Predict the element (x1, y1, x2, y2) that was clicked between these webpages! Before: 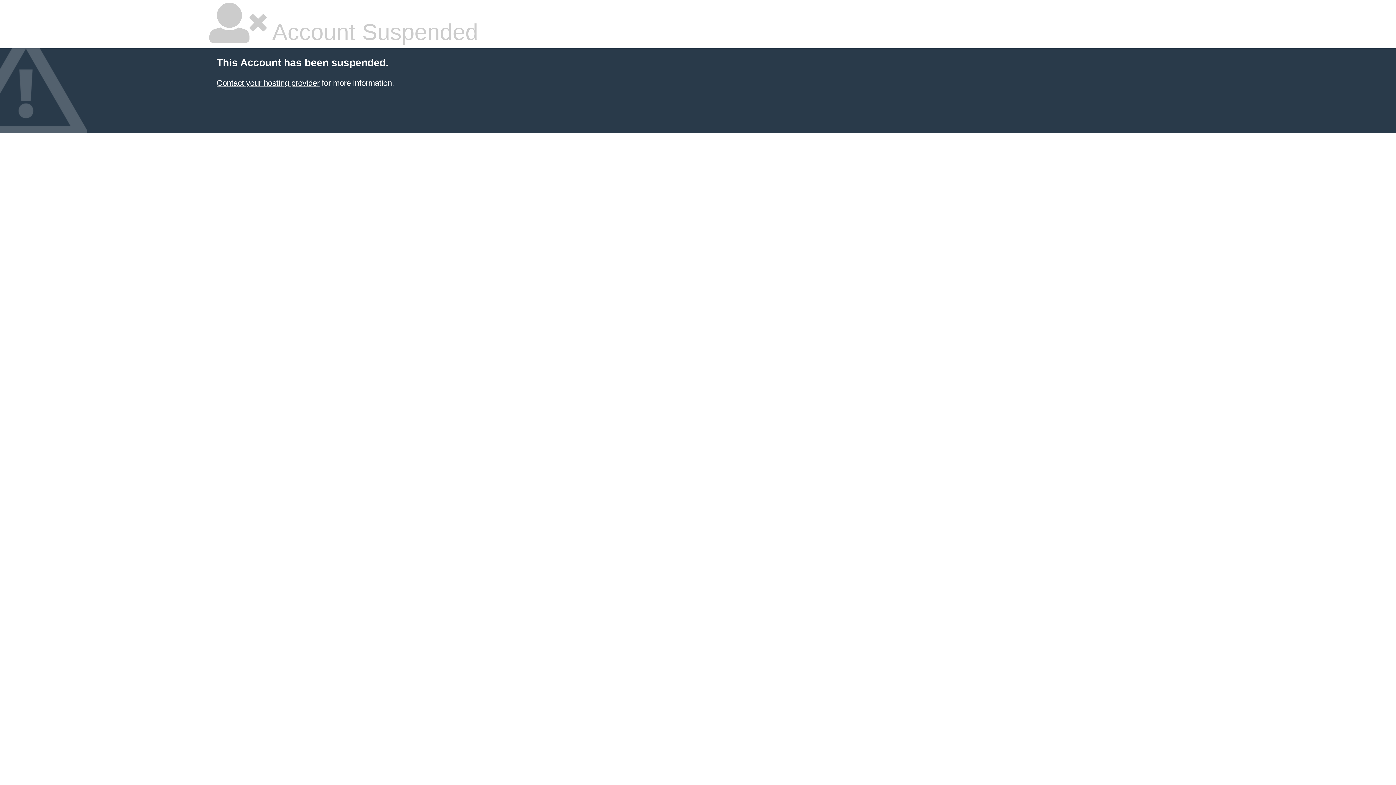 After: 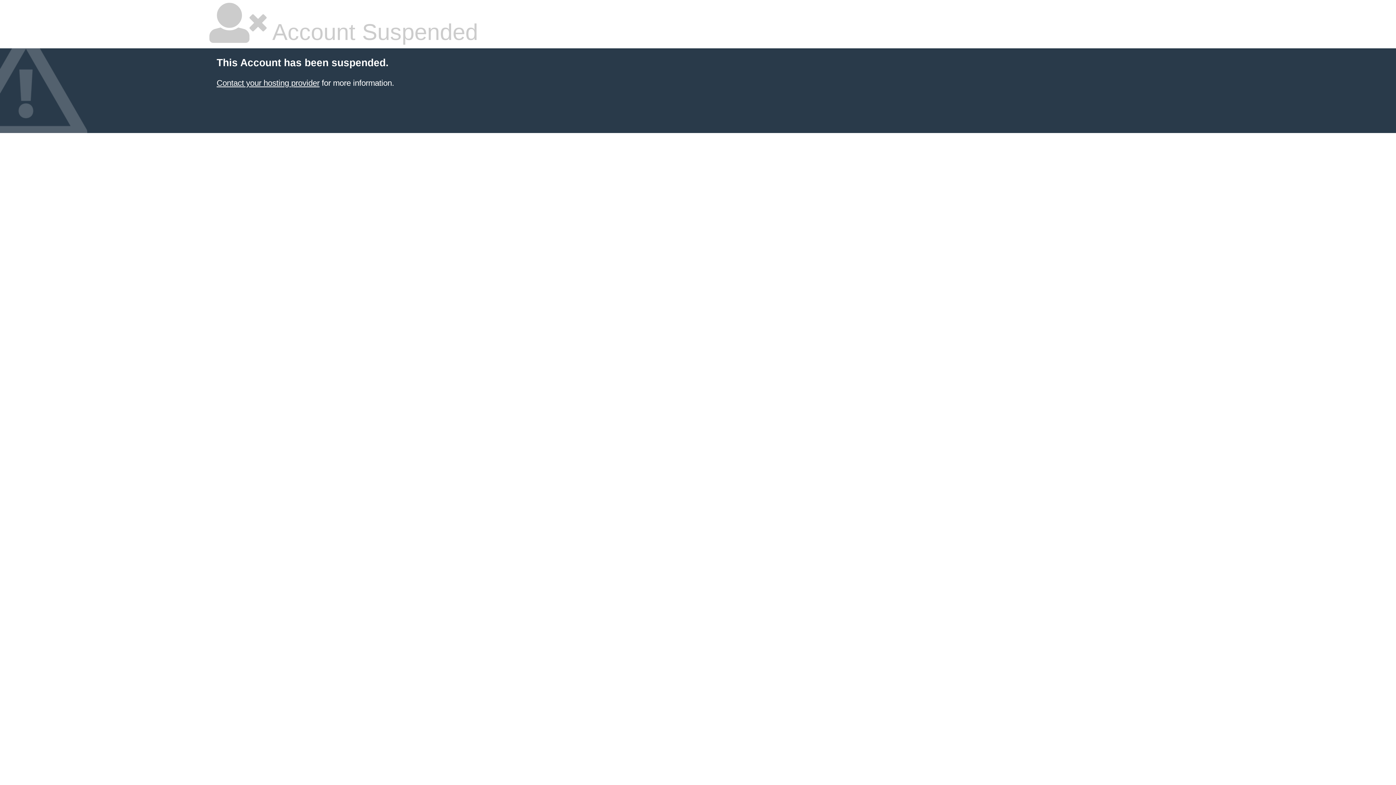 Action: bbox: (216, 78, 319, 87) label: Contact your hosting provider